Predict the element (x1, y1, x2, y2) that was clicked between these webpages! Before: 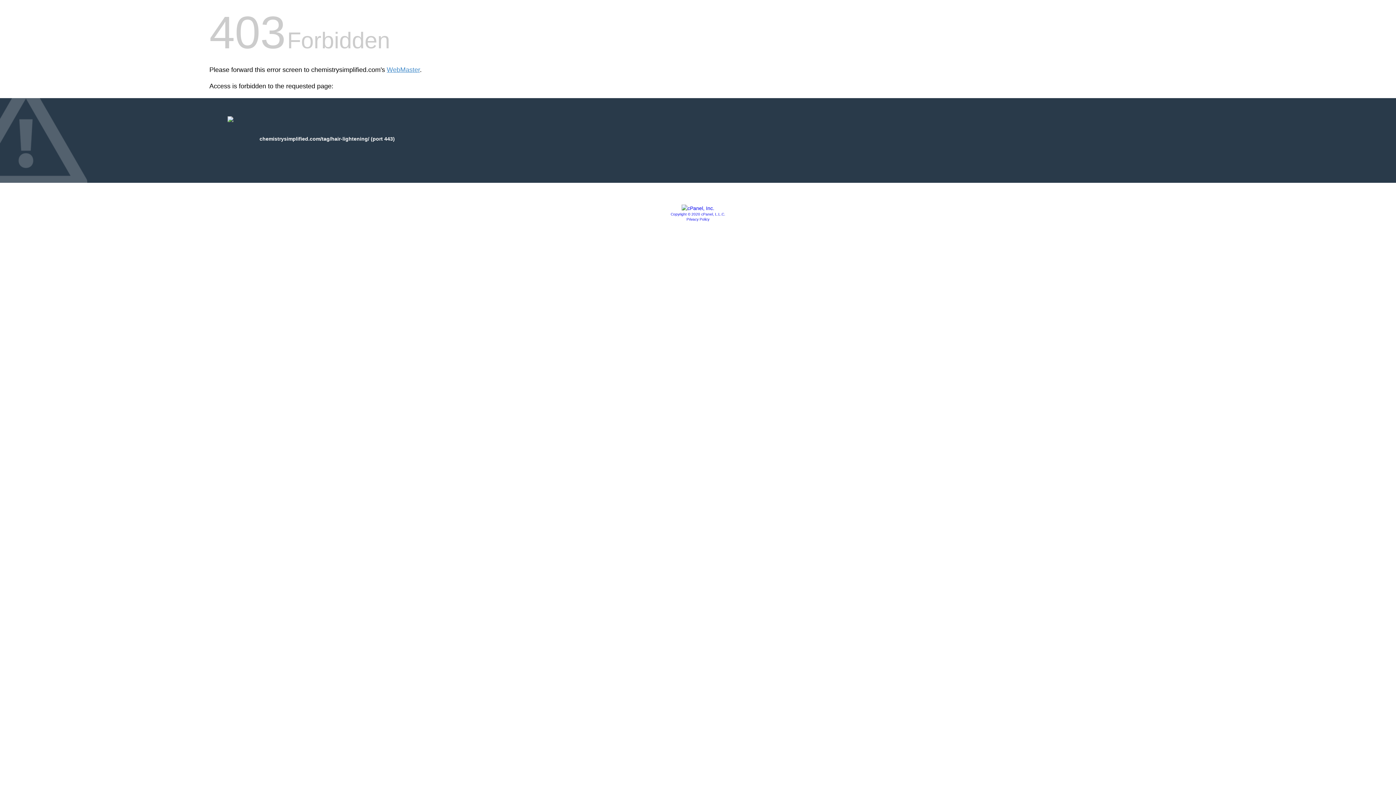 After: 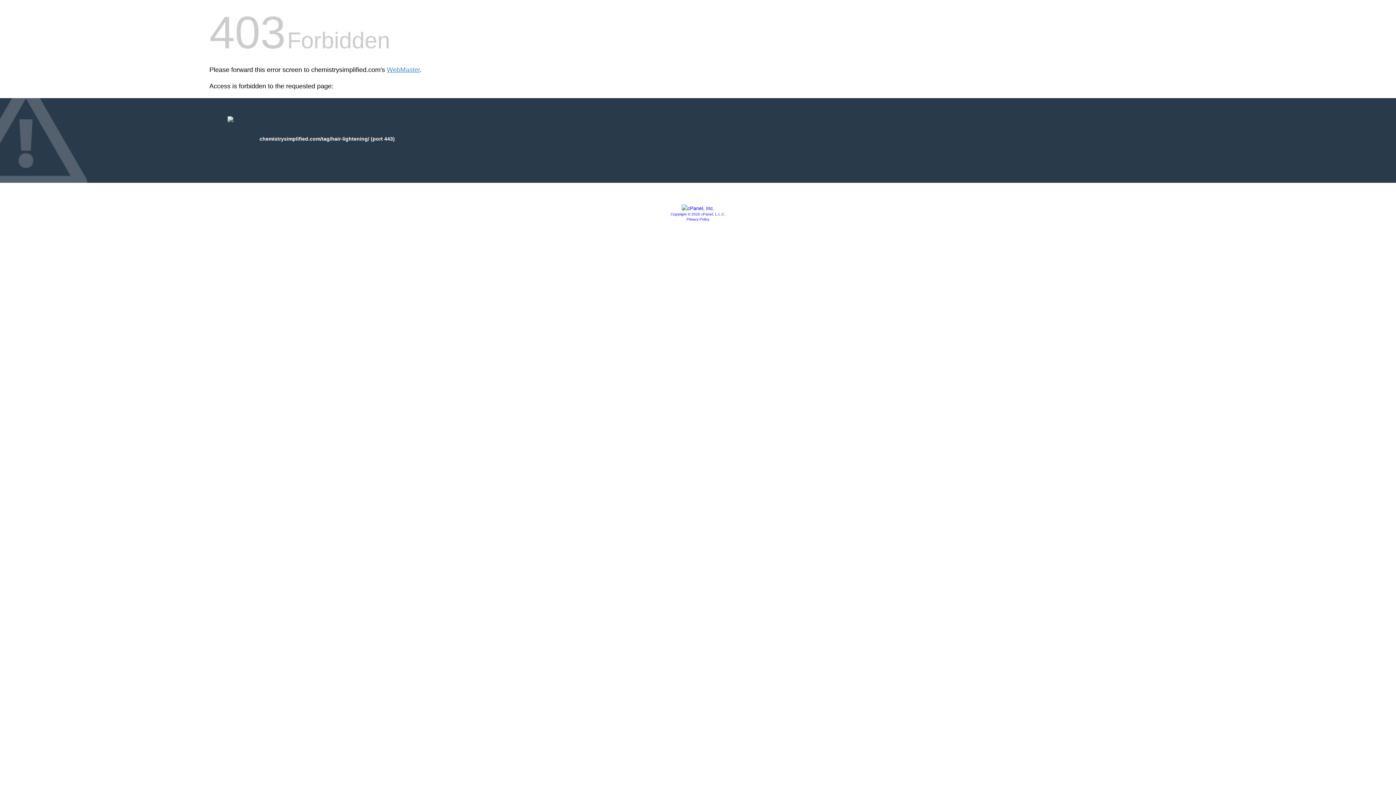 Action: bbox: (670, 212, 725, 216) label: Copyright © 2020 cPanel, L.L.C.